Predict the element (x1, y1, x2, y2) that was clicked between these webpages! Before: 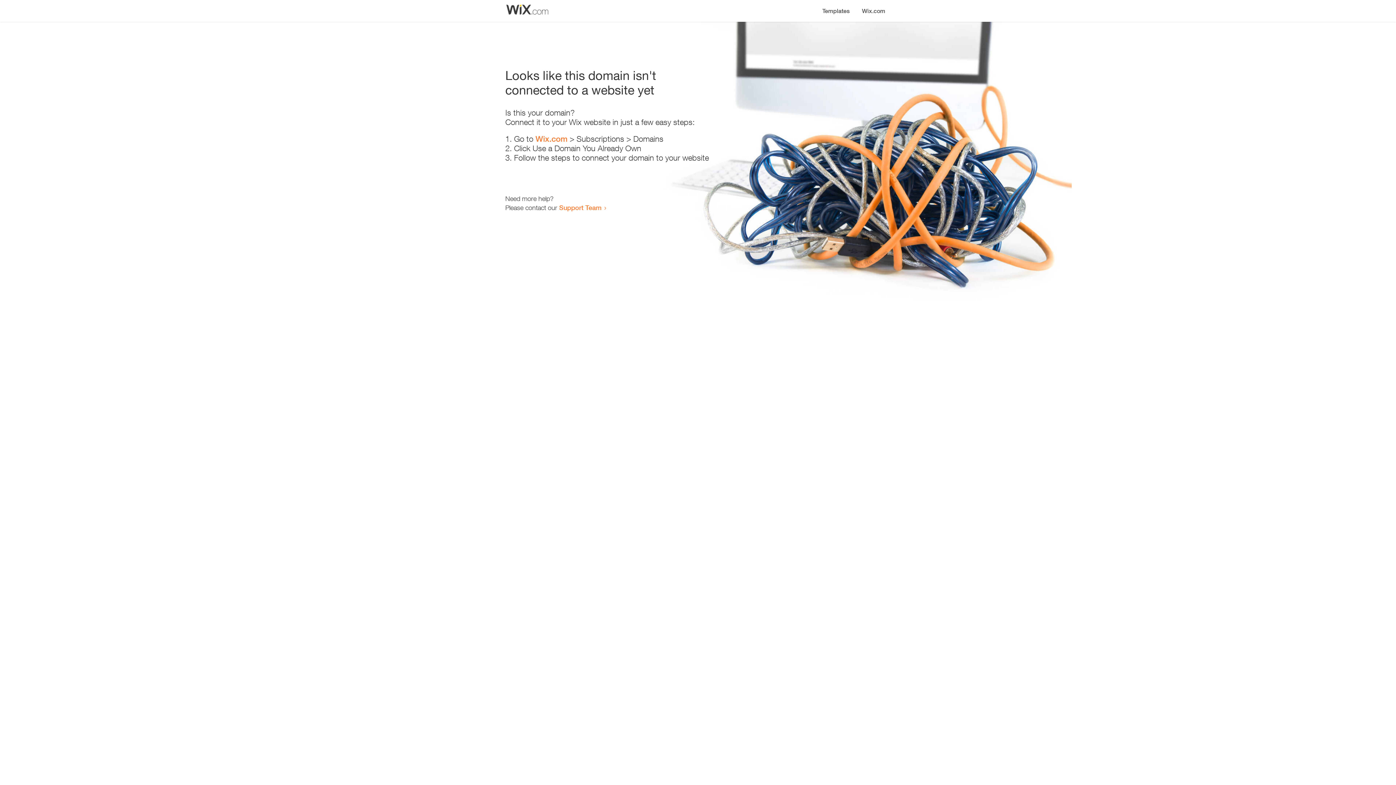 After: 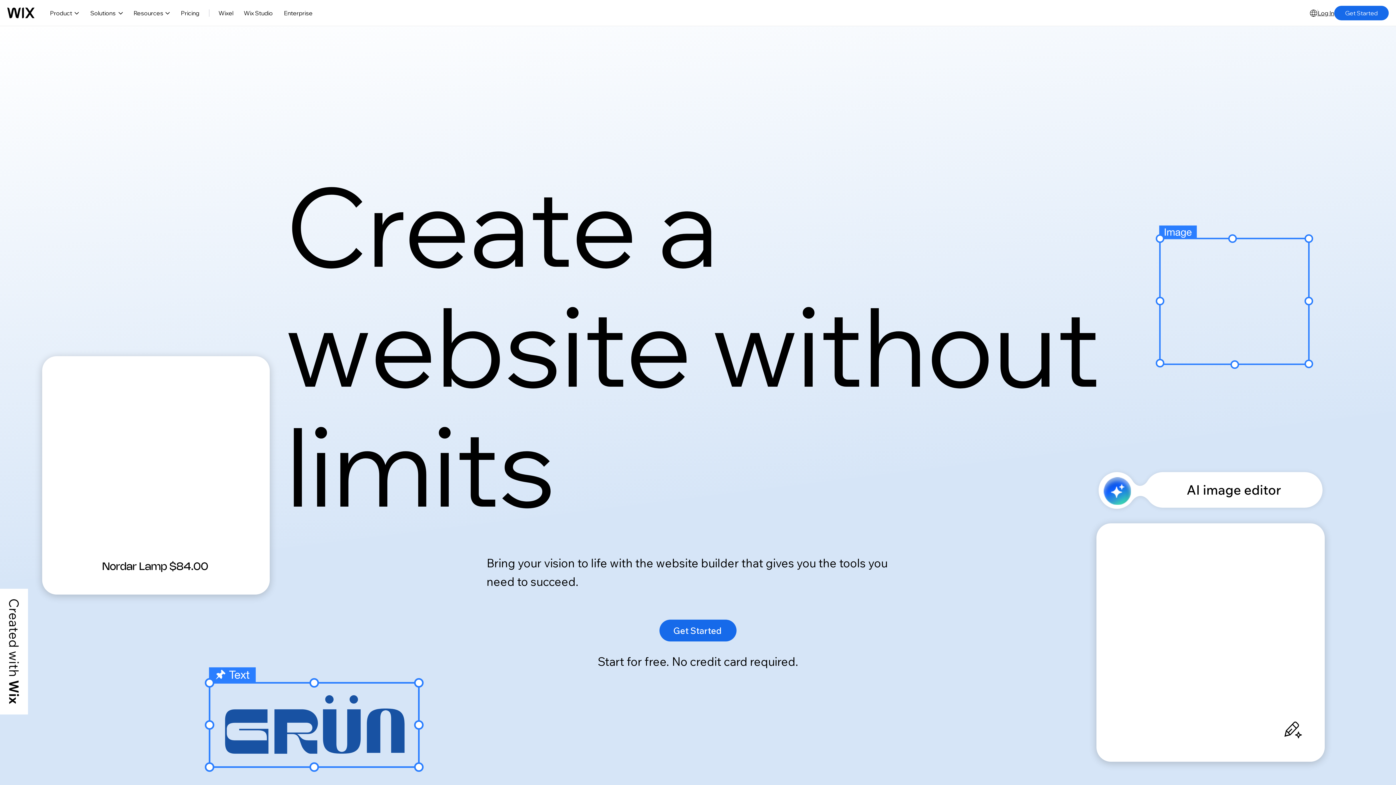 Action: bbox: (535, 134, 567, 143) label: Wix.com